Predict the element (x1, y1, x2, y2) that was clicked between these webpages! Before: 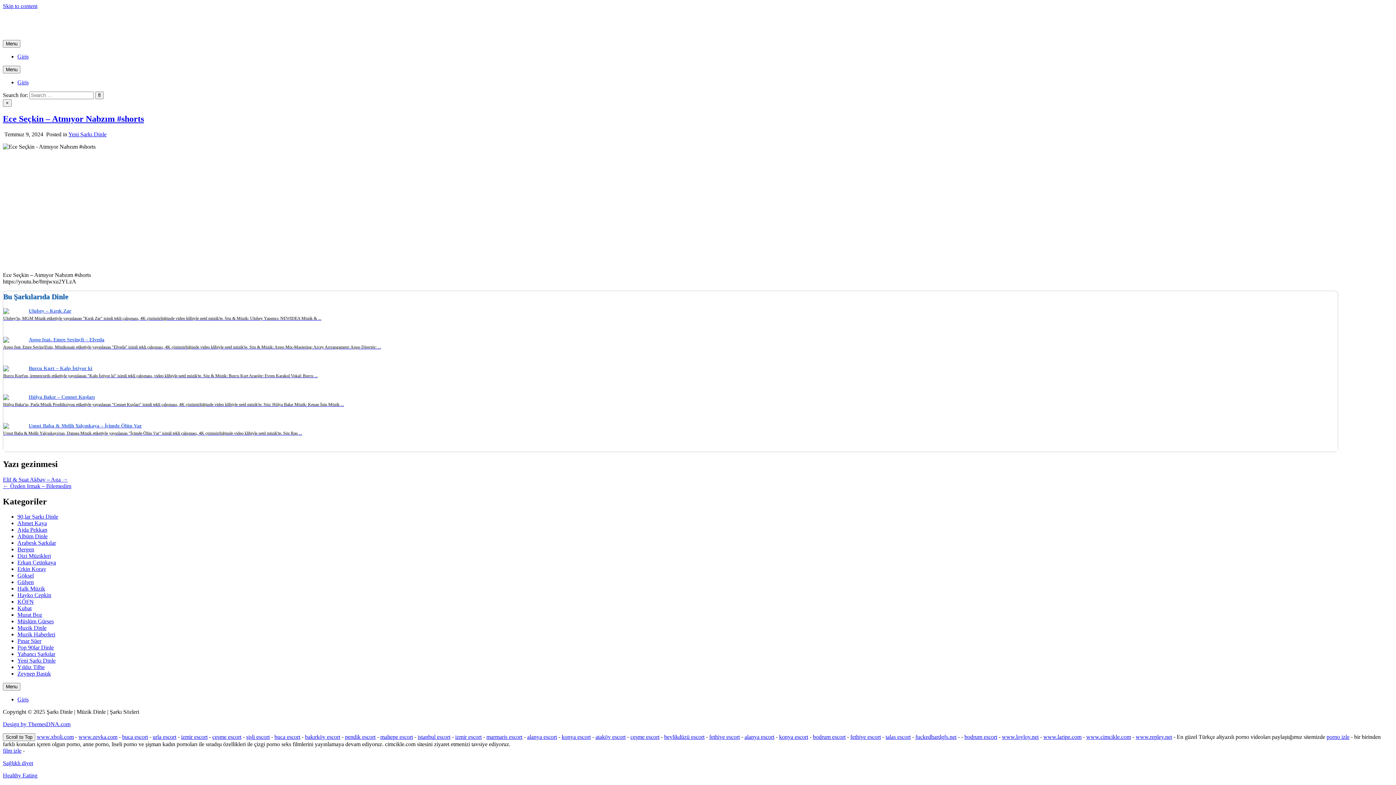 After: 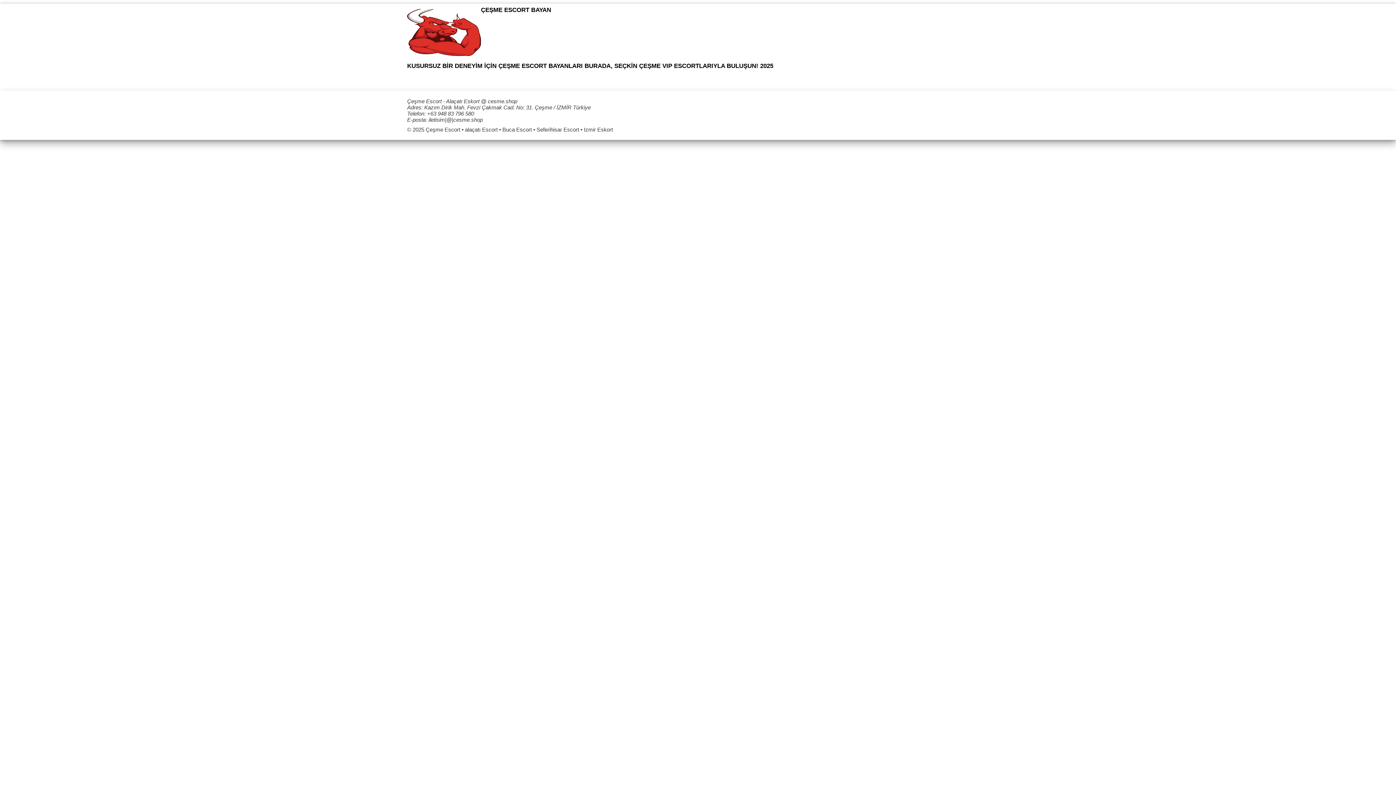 Action: bbox: (630, 734, 659, 740) label: çeşme escort